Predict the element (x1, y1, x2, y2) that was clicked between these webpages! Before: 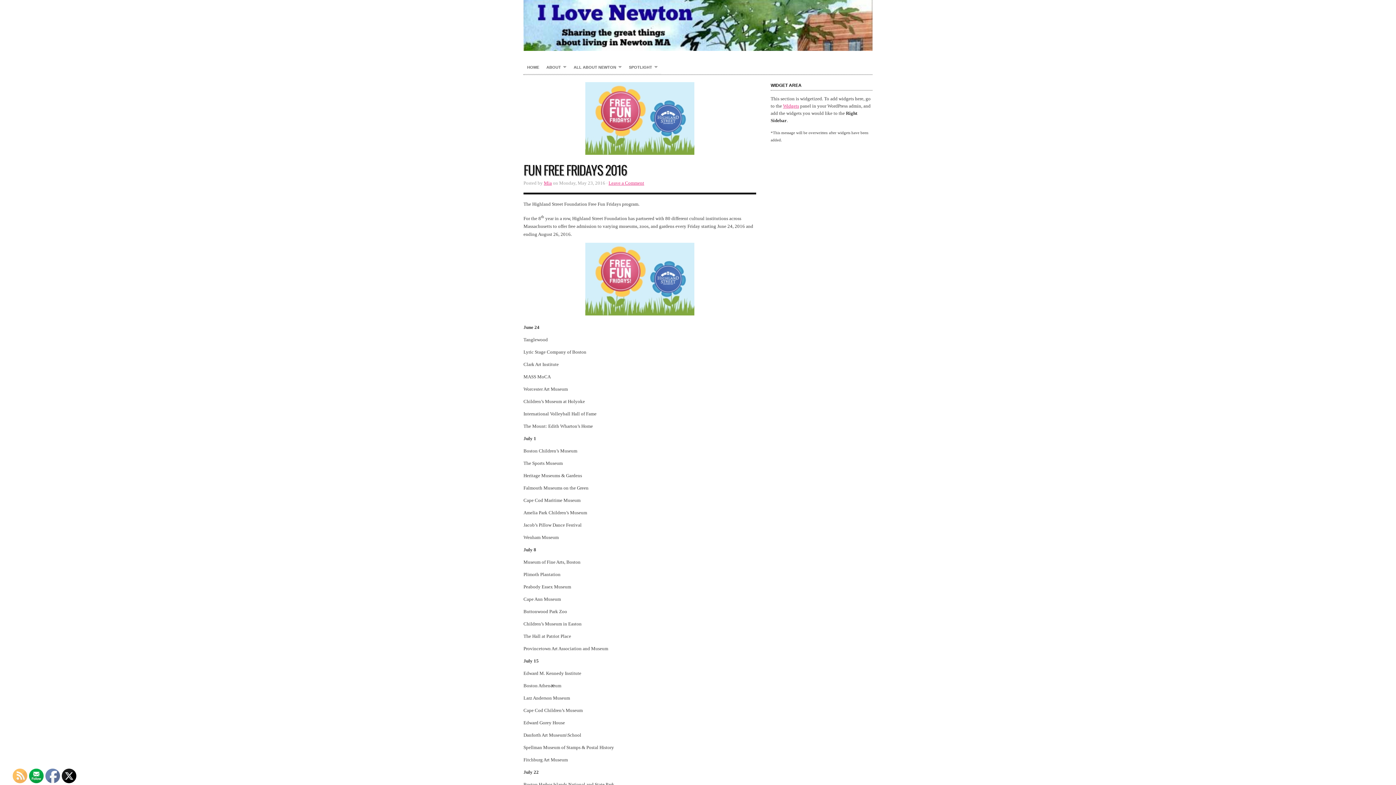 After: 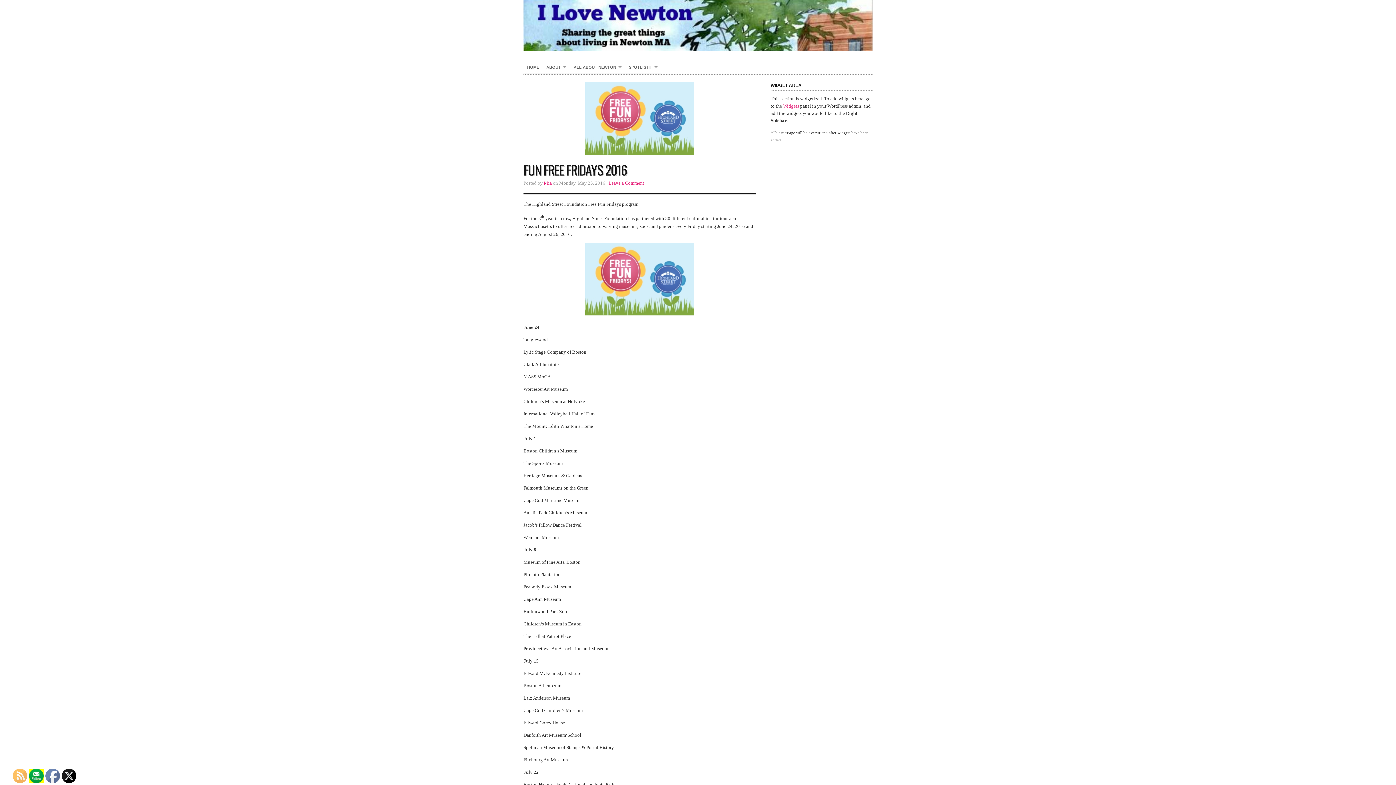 Action: bbox: (29, 769, 43, 783)